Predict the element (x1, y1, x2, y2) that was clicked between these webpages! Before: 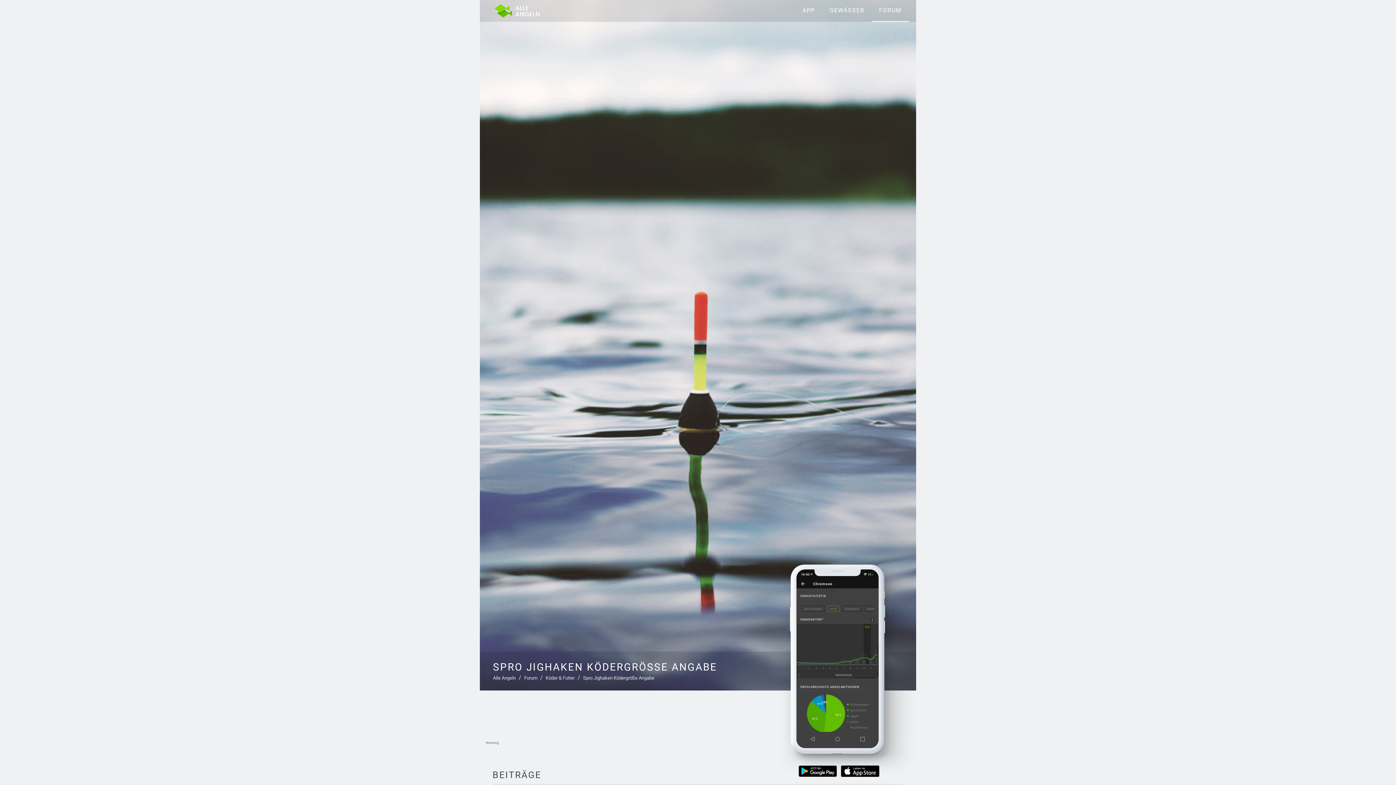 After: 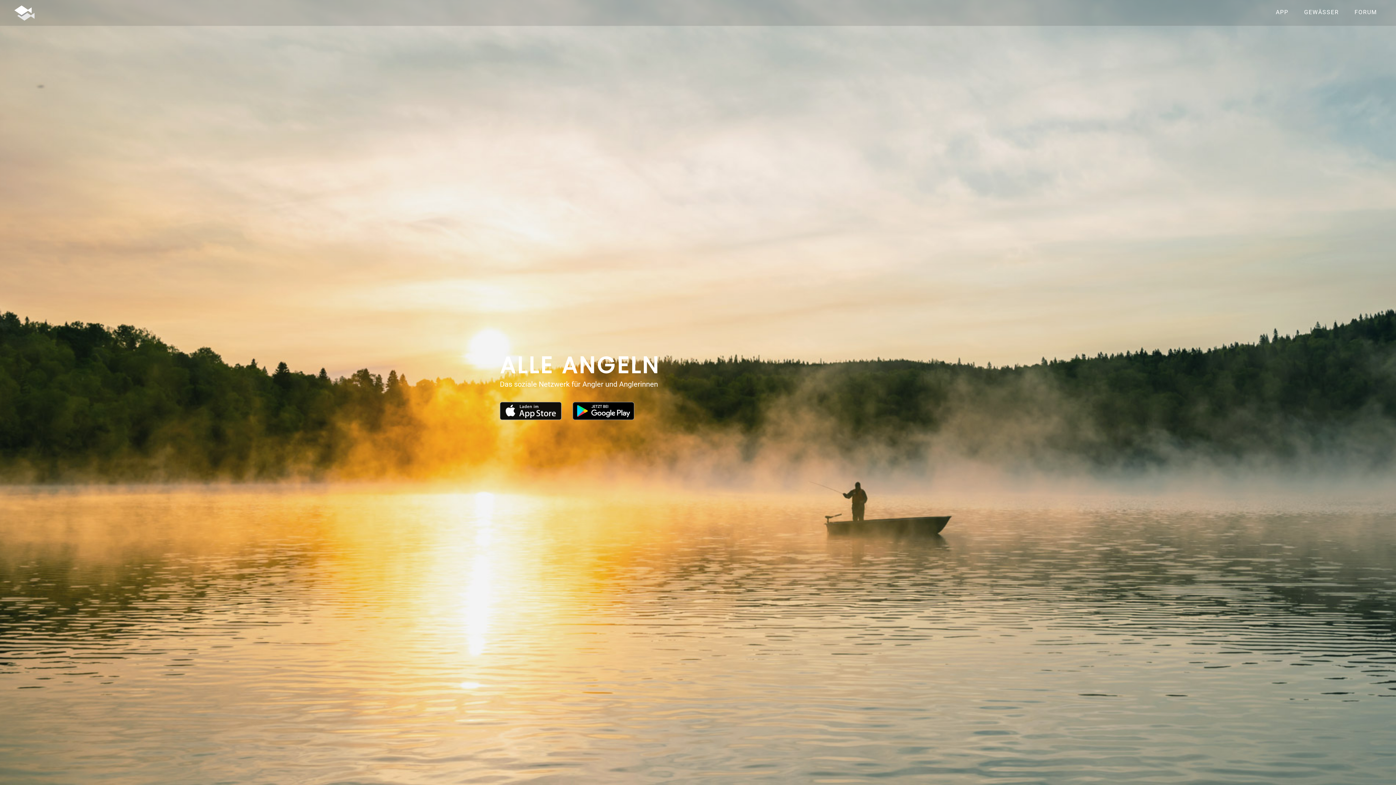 Action: label: Alle Angeln bbox: (493, 676, 516, 681)